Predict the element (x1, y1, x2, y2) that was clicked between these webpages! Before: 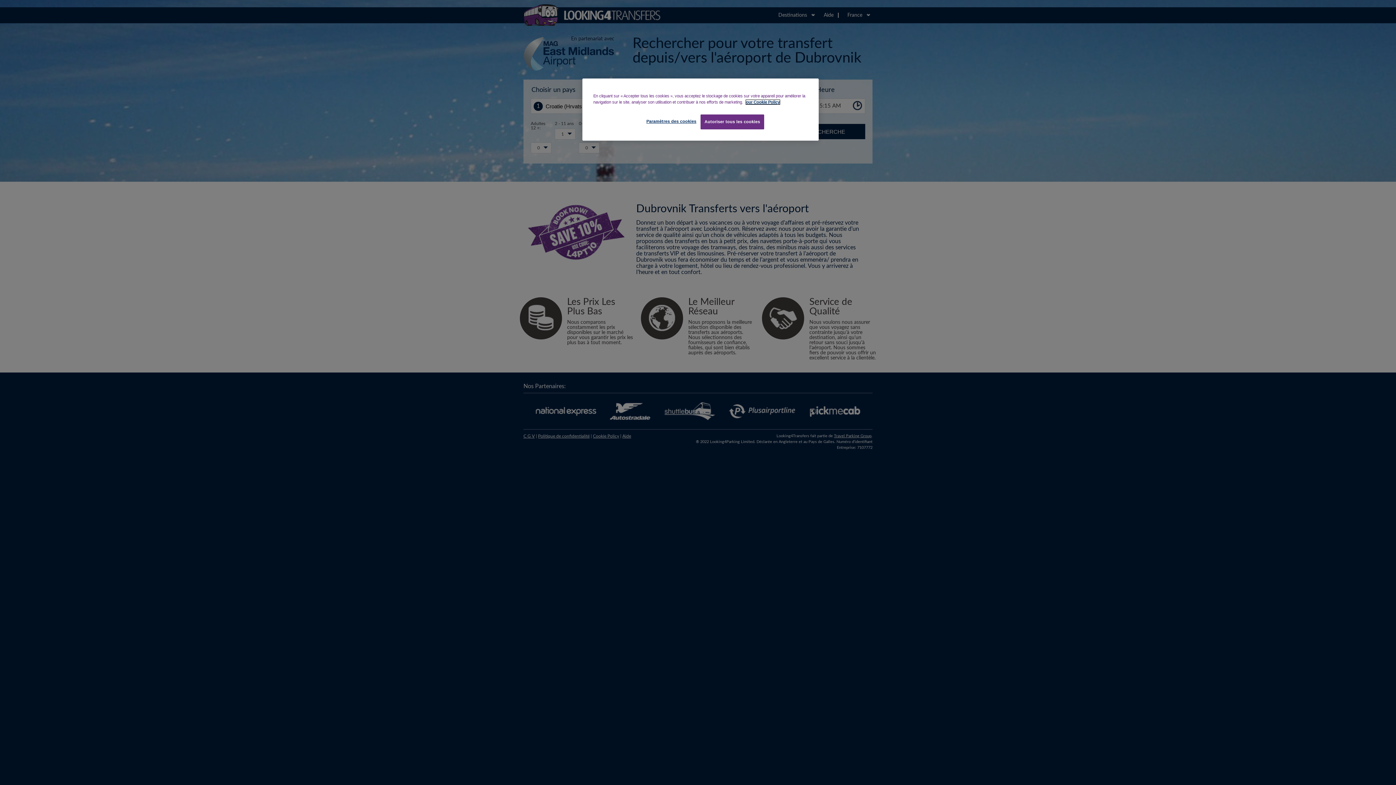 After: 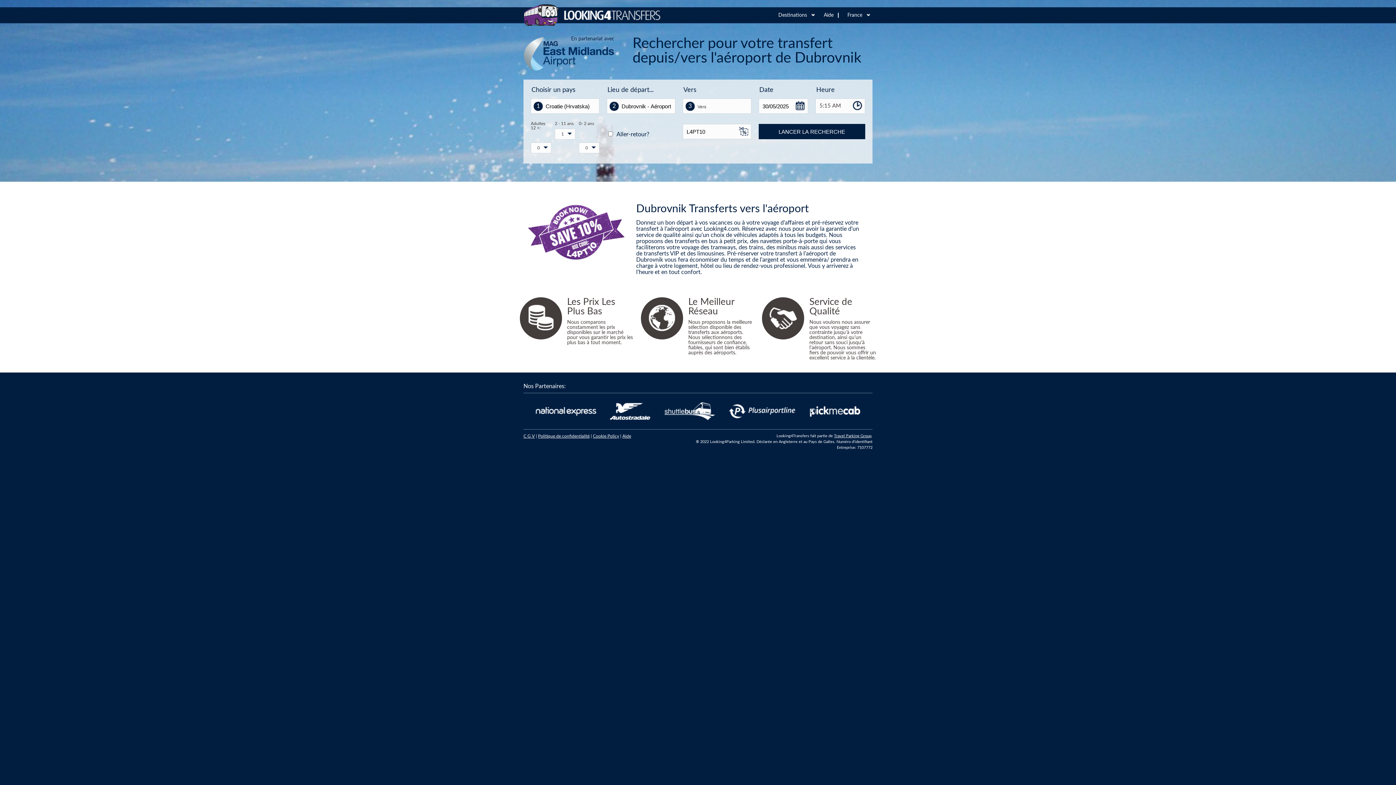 Action: label: Autoriser tous les cookies bbox: (700, 114, 764, 129)